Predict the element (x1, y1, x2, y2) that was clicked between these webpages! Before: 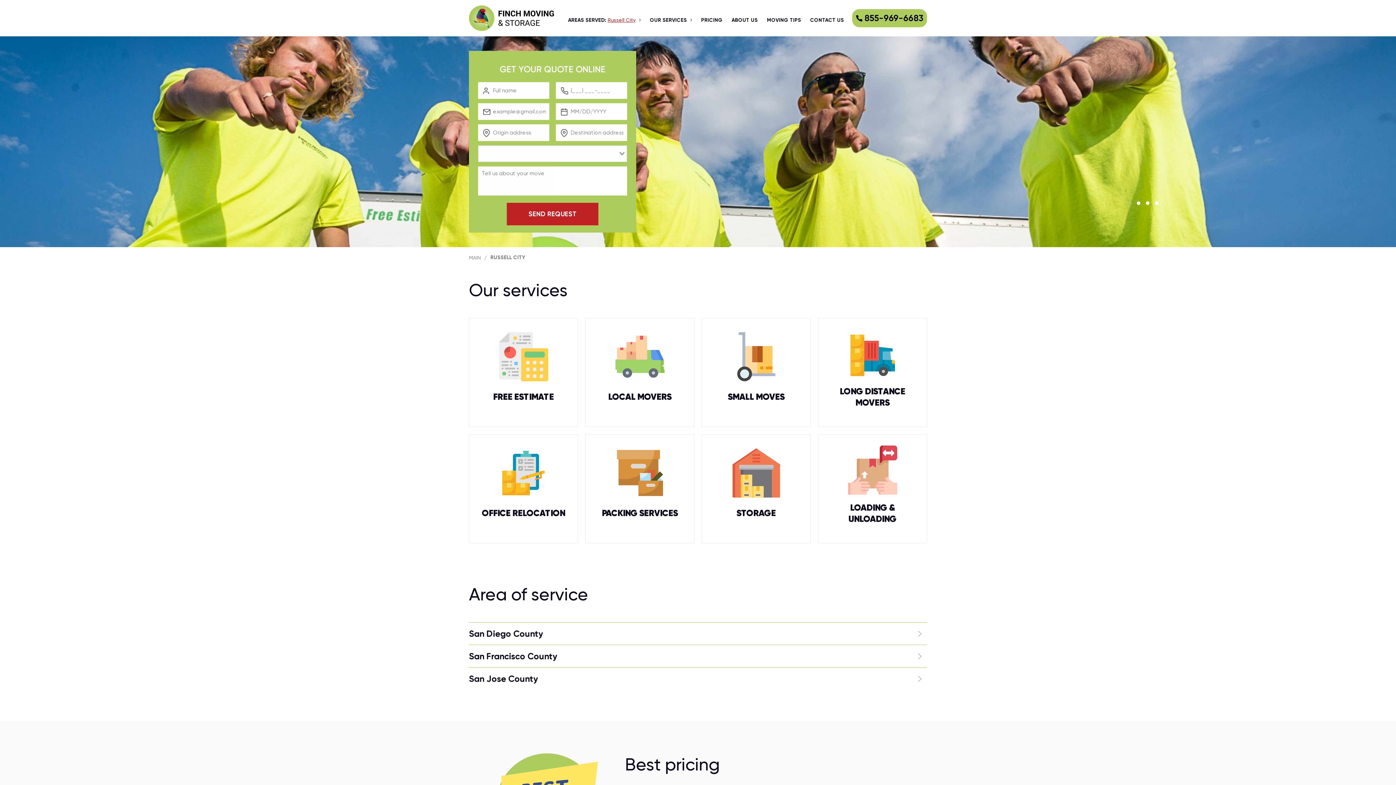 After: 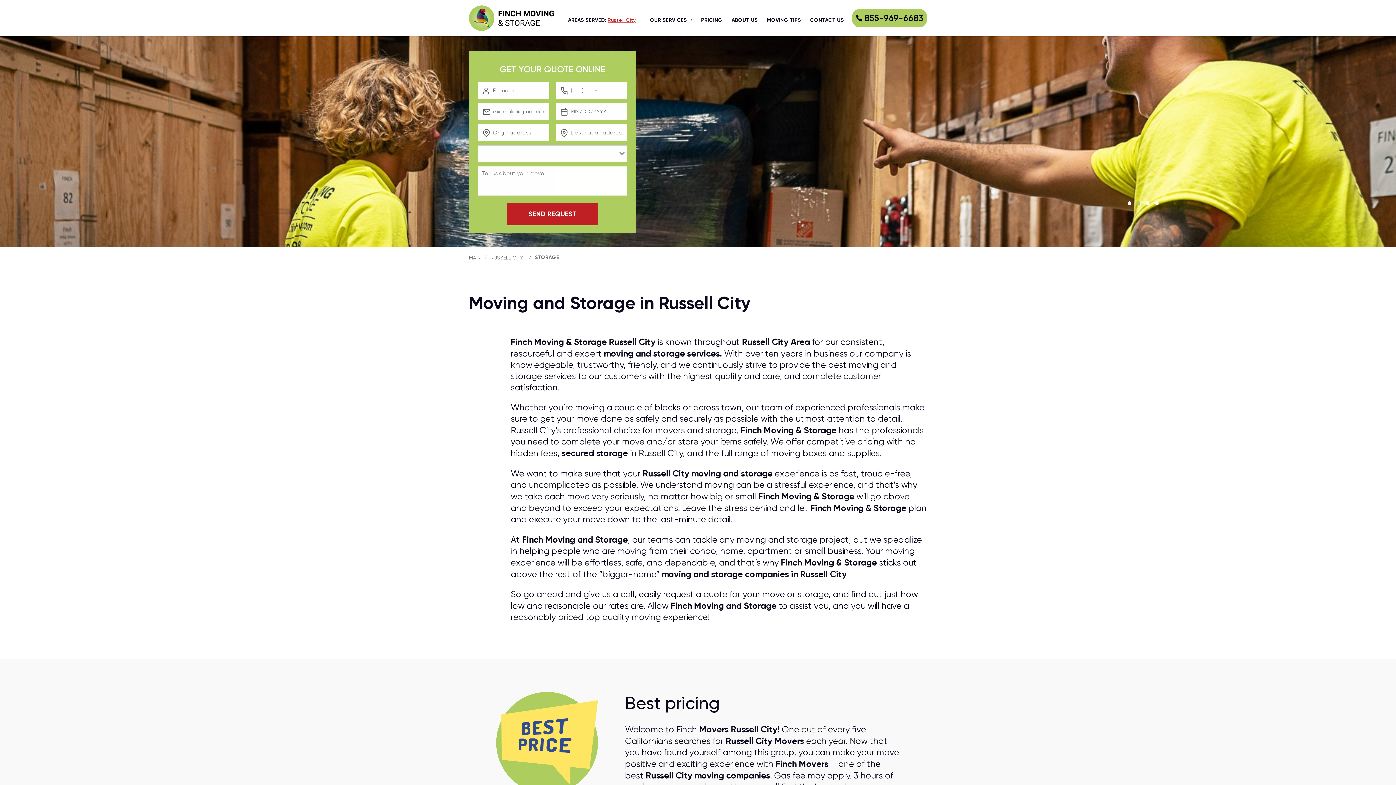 Action: bbox: (709, 438, 803, 539) label: STORAGE
Move got delayed? No problem! We’ll store your belongings!